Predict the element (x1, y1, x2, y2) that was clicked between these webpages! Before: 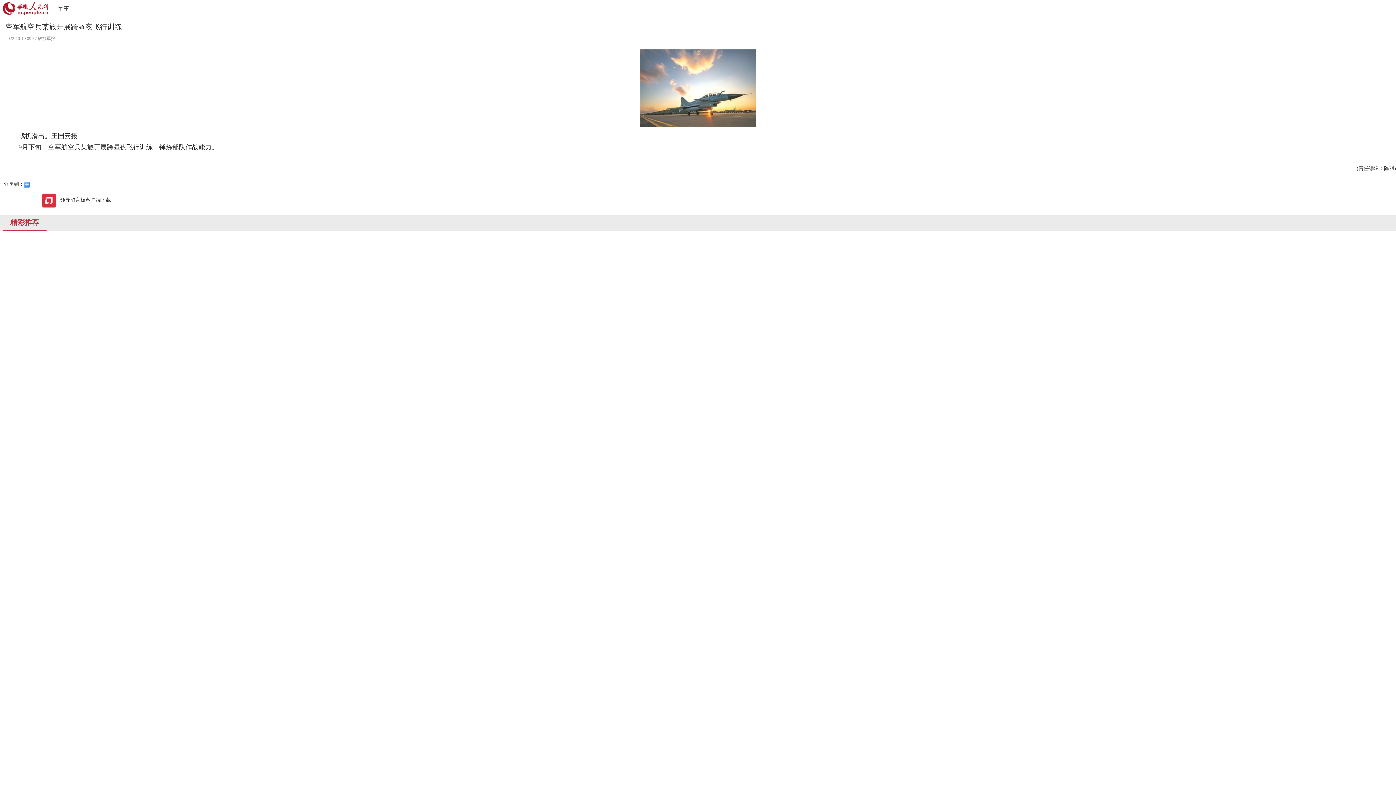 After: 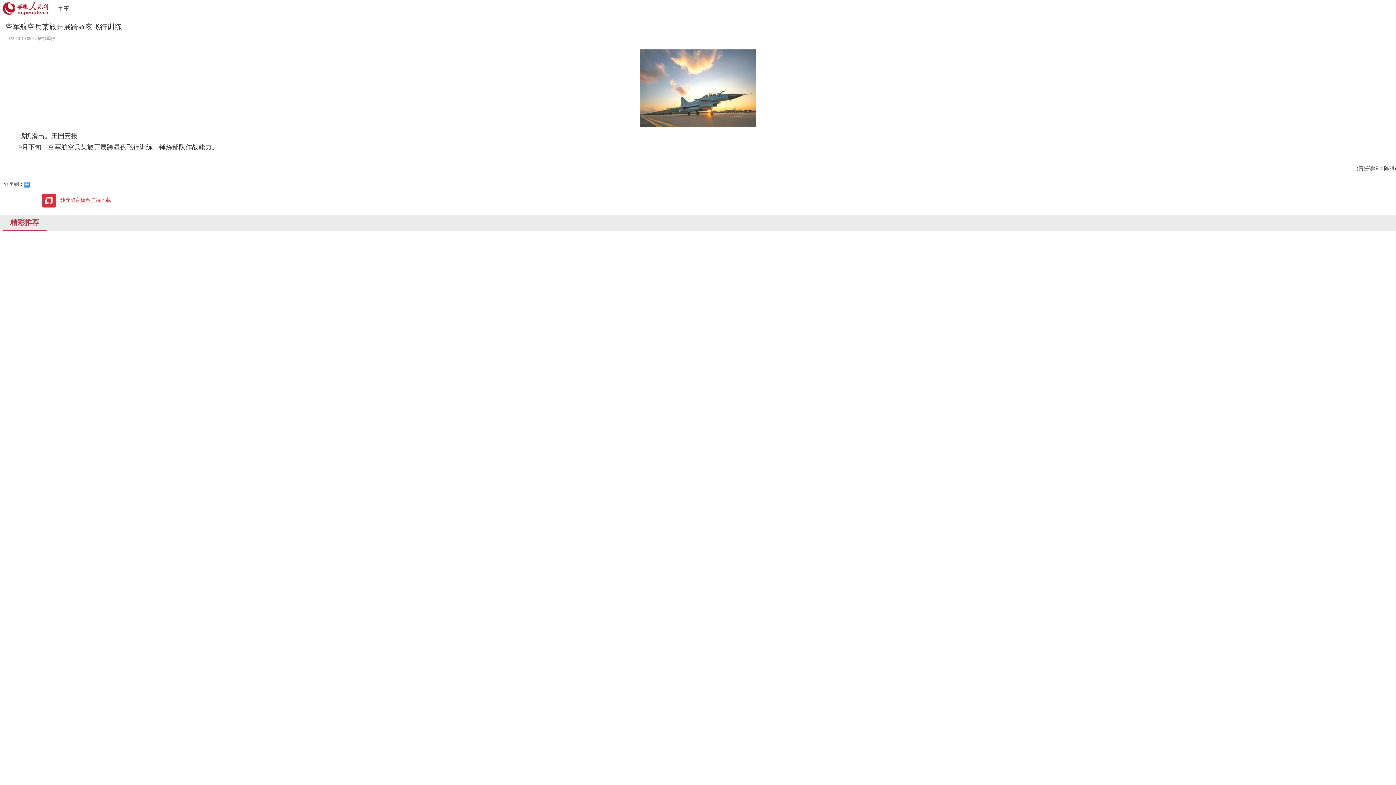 Action: label: 领导留言板客户端下载 bbox: (41, 197, 110, 202)